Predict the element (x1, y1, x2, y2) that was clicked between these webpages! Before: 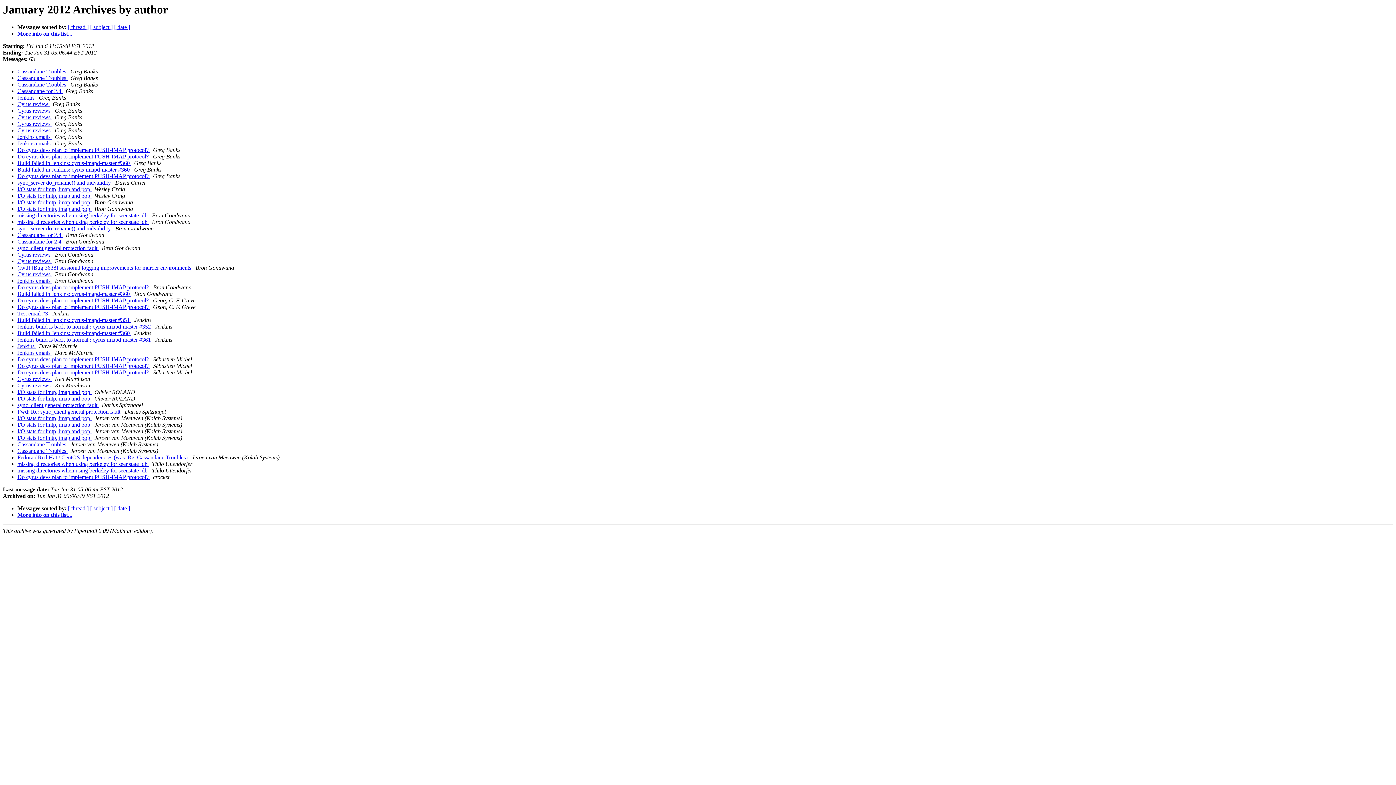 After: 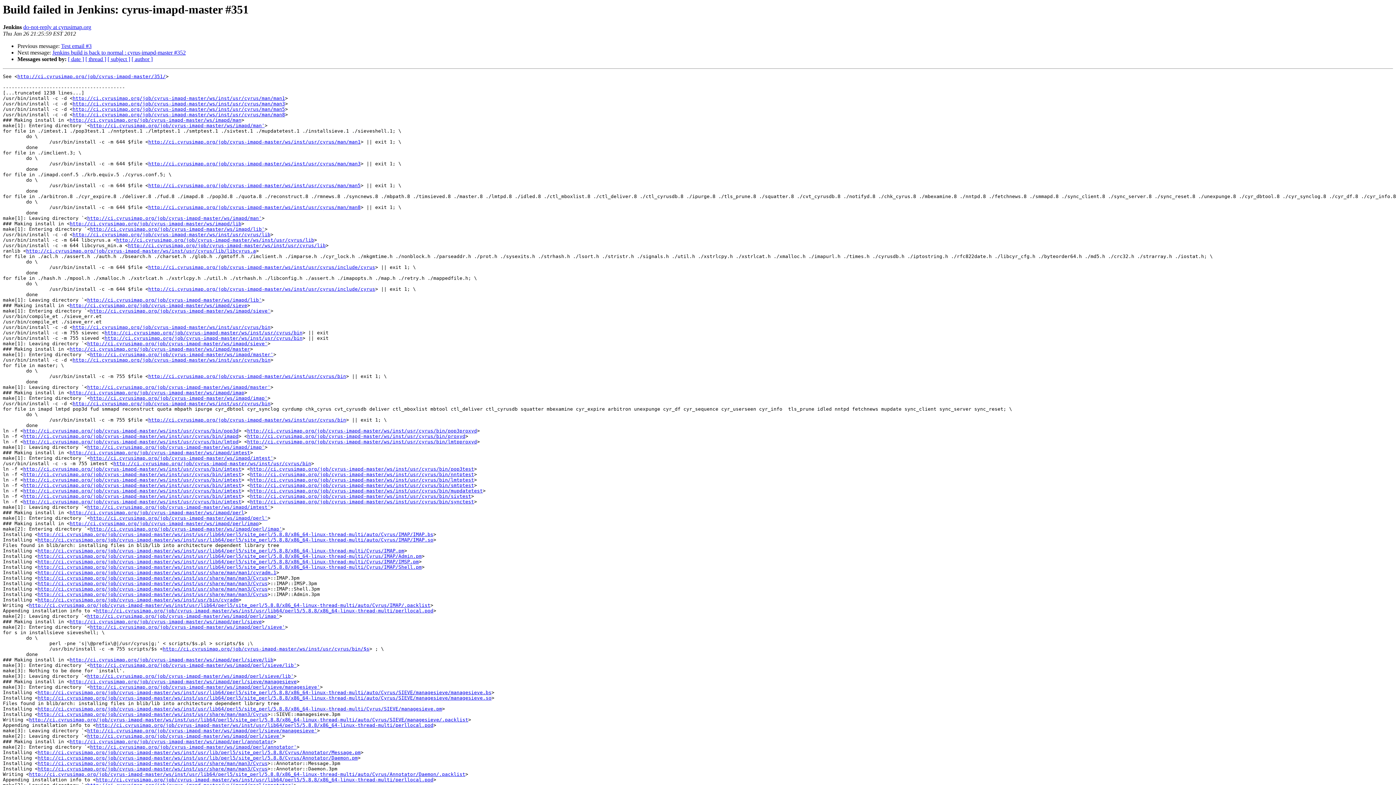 Action: bbox: (17, 317, 131, 323) label: Build failed in Jenkins: cyrus-imapd-master #351 